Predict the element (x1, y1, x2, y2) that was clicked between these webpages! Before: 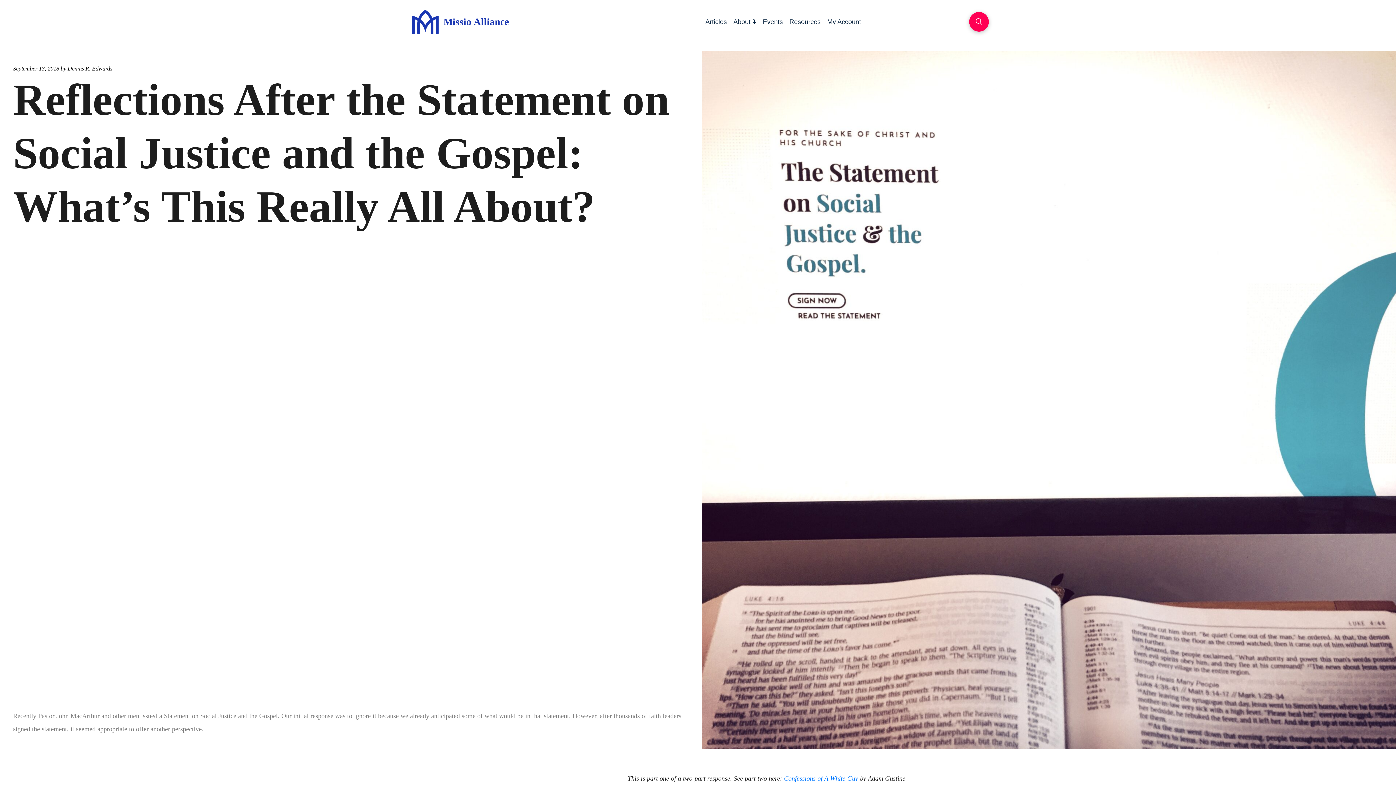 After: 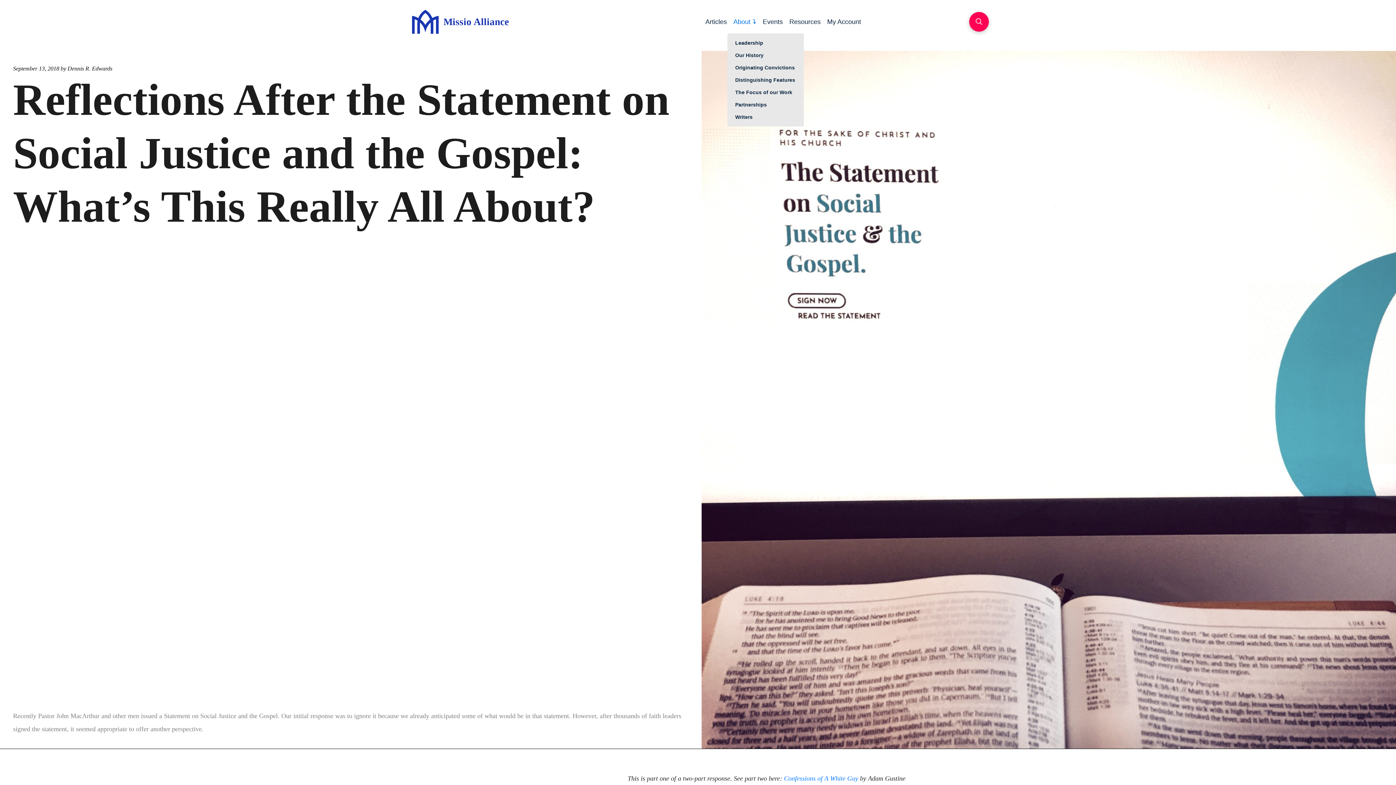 Action: bbox: (730, 16, 759, 26) label: About